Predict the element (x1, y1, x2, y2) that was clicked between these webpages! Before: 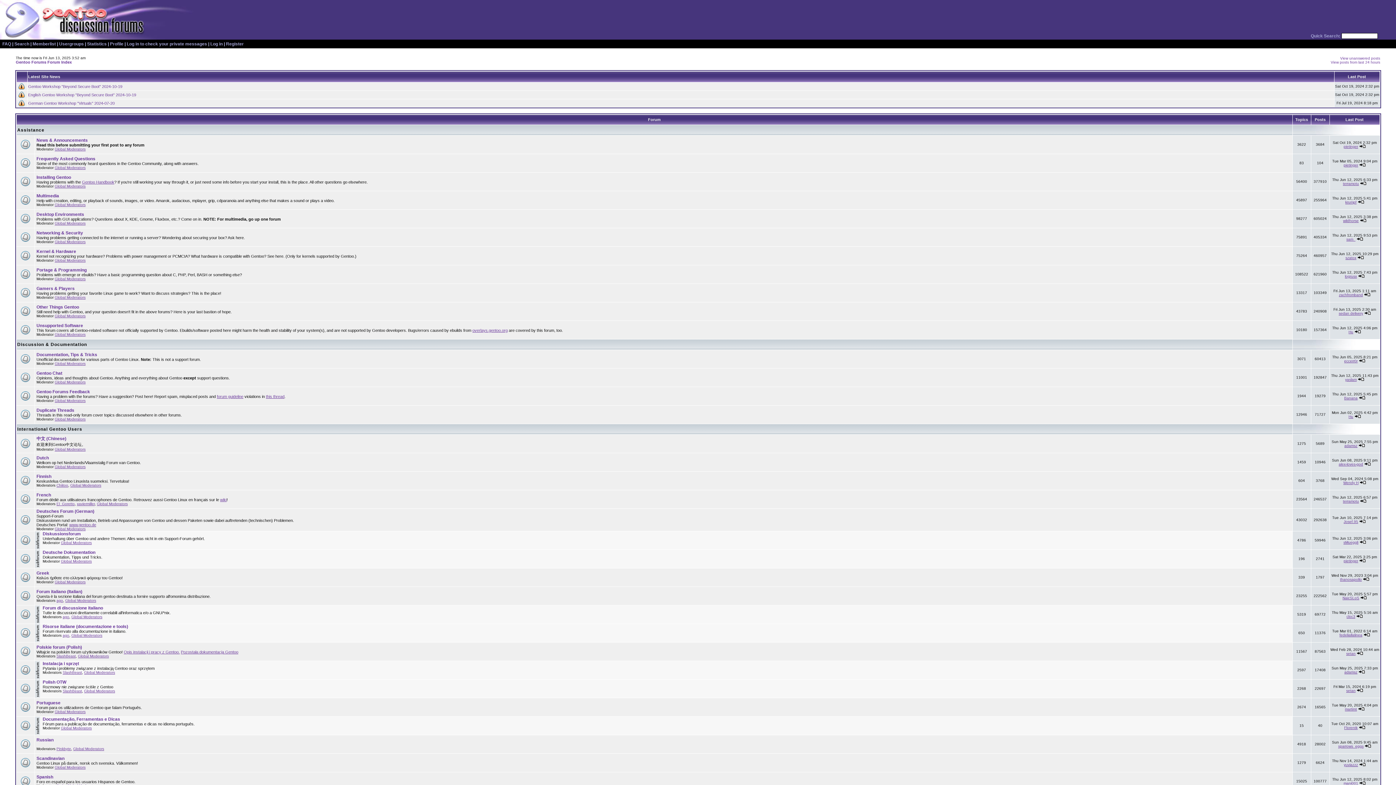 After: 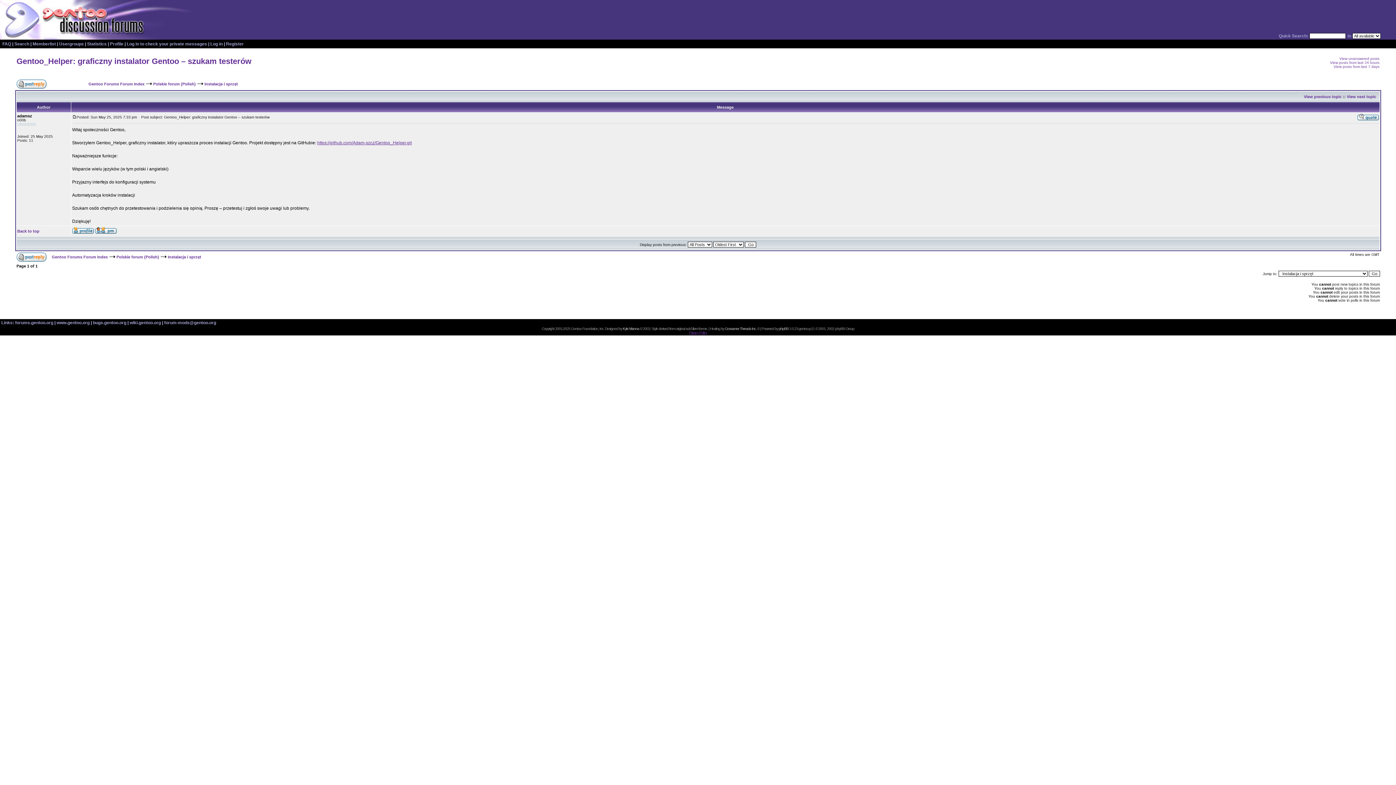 Action: bbox: (1358, 670, 1365, 674)